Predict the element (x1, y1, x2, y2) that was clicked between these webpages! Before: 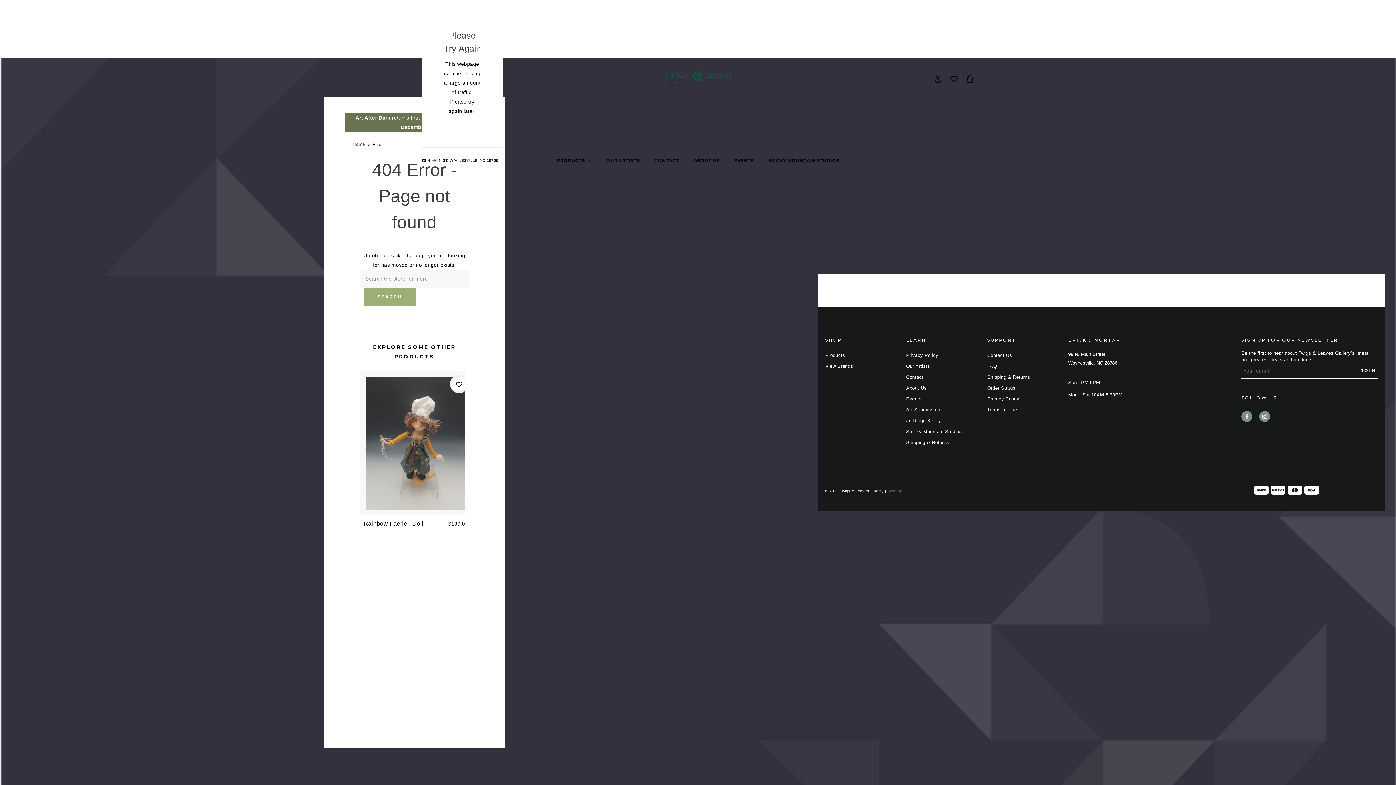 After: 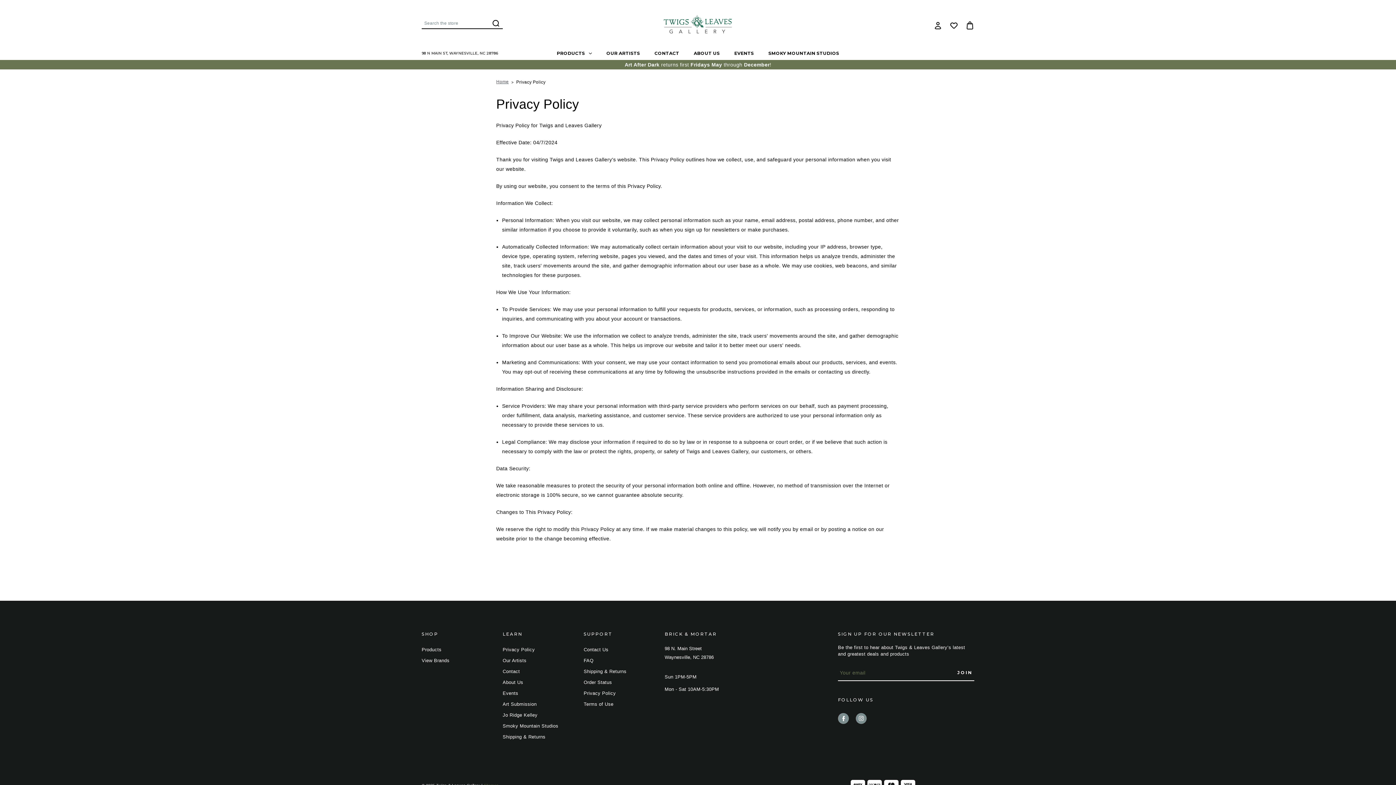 Action: label: Privacy Policy bbox: (987, 393, 1060, 404)